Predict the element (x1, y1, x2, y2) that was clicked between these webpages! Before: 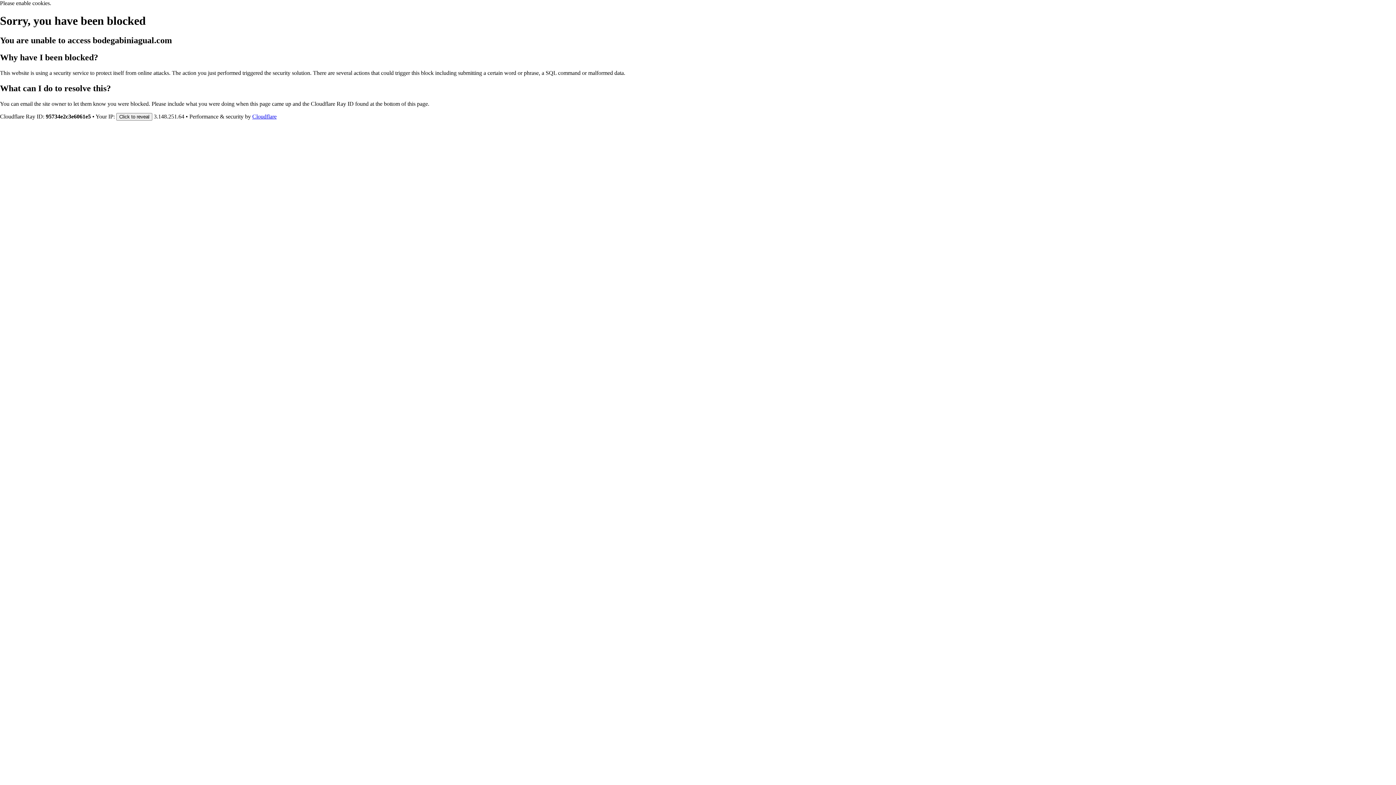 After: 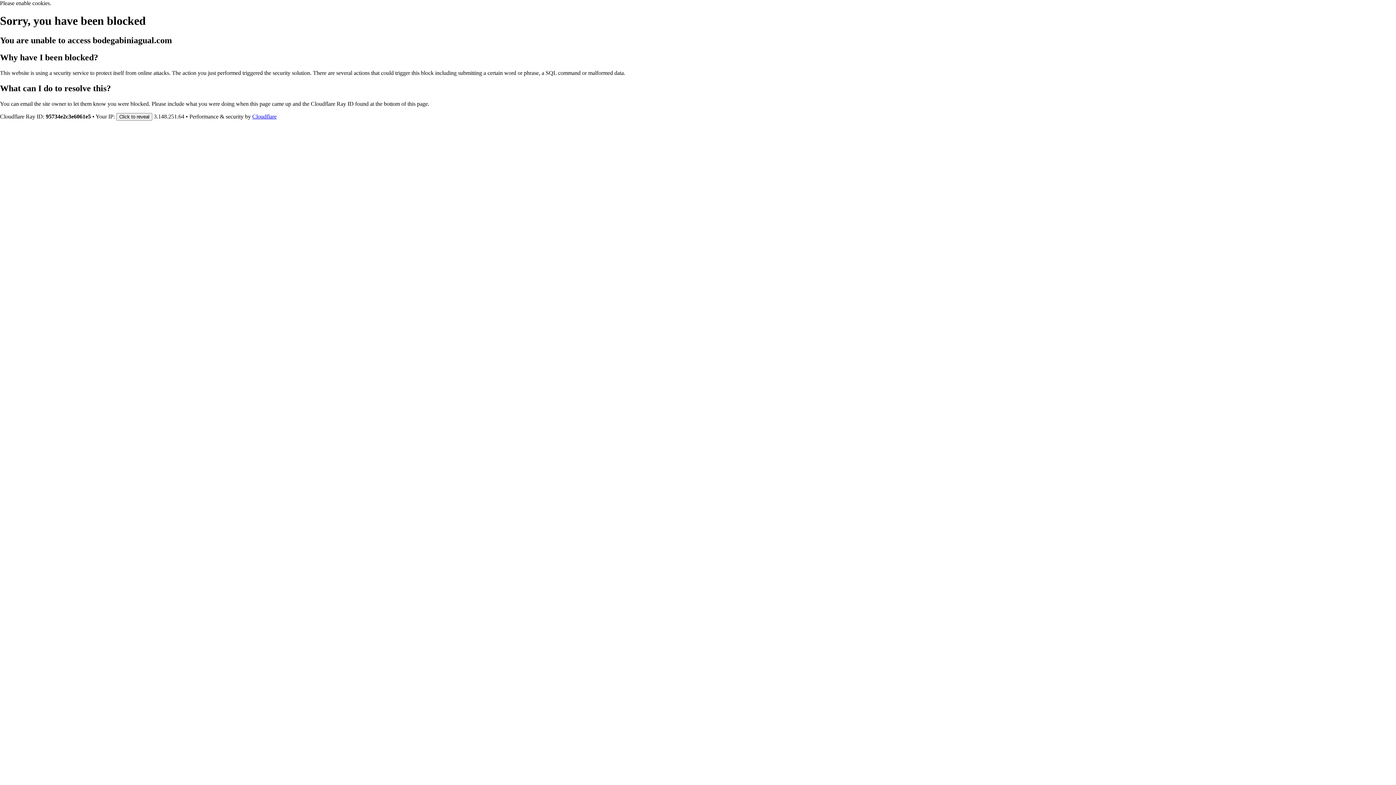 Action: label: Cloudflare bbox: (252, 113, 276, 119)